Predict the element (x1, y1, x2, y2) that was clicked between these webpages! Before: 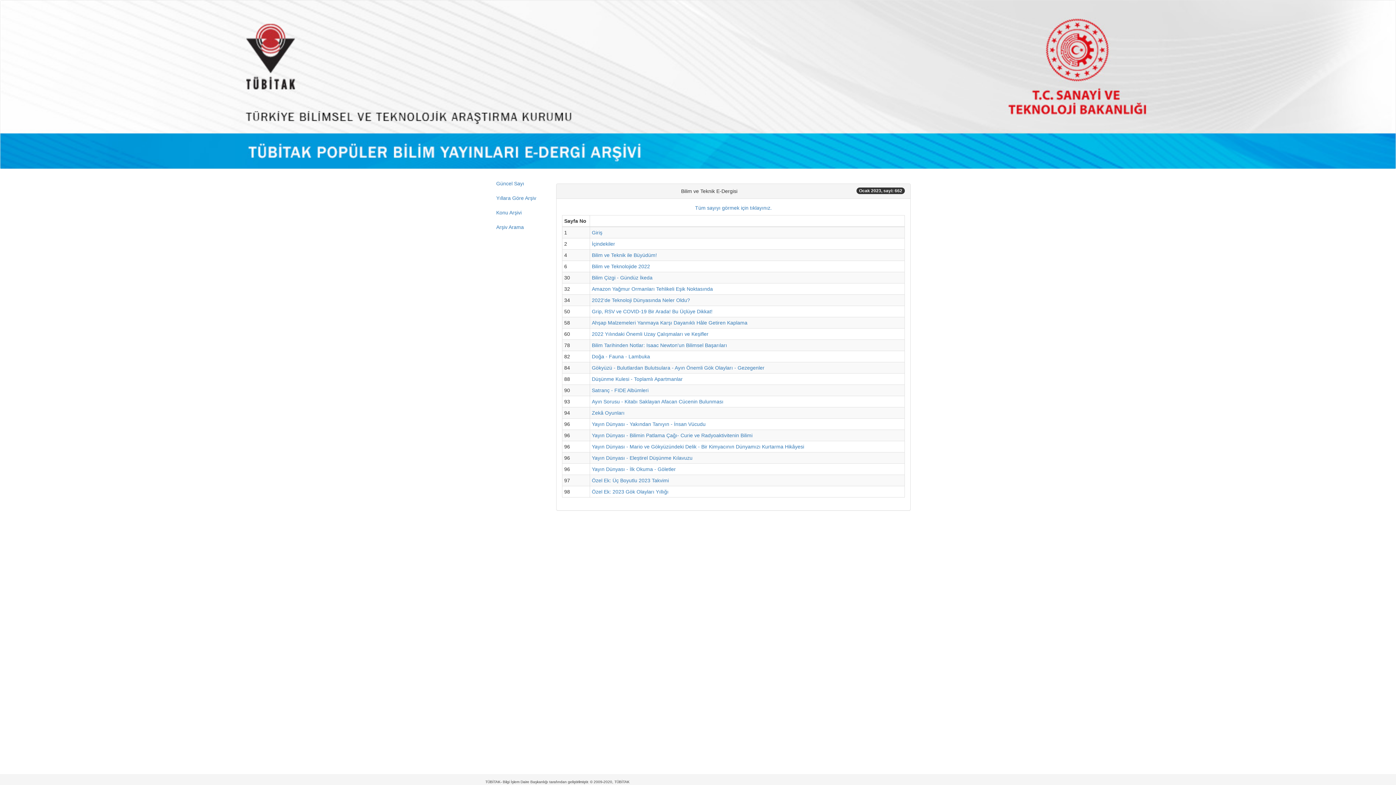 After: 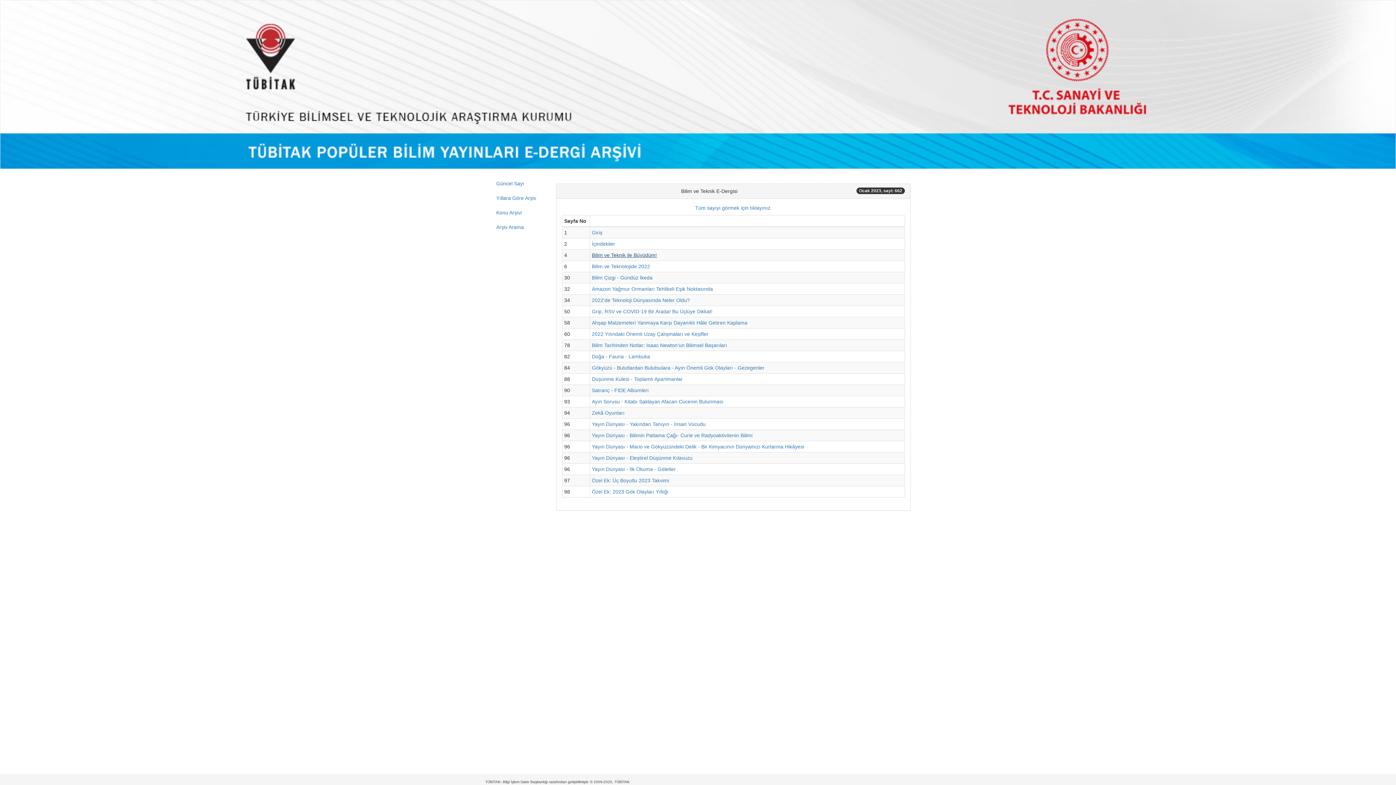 Action: bbox: (592, 252, 657, 258) label: Bilim ve Teknik ile Büyüdüm!